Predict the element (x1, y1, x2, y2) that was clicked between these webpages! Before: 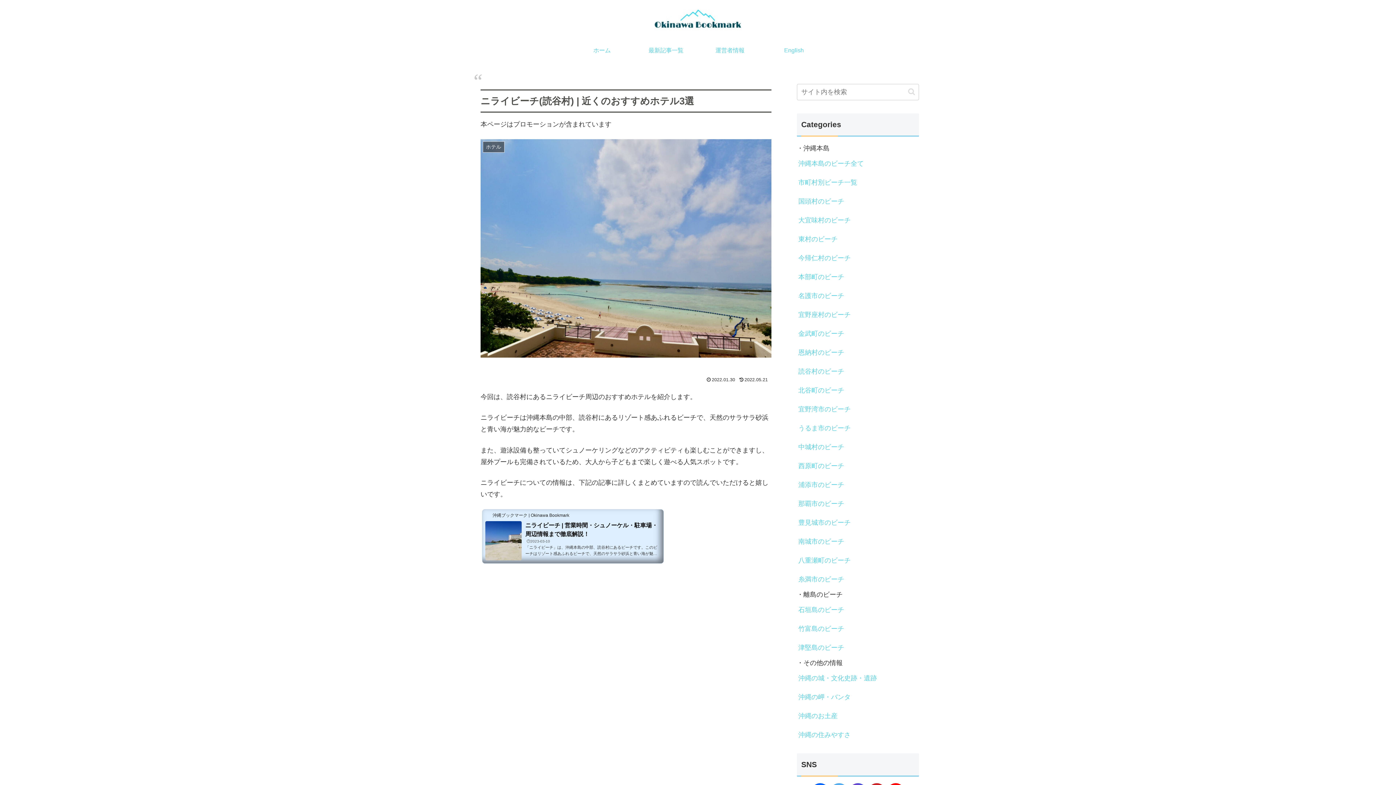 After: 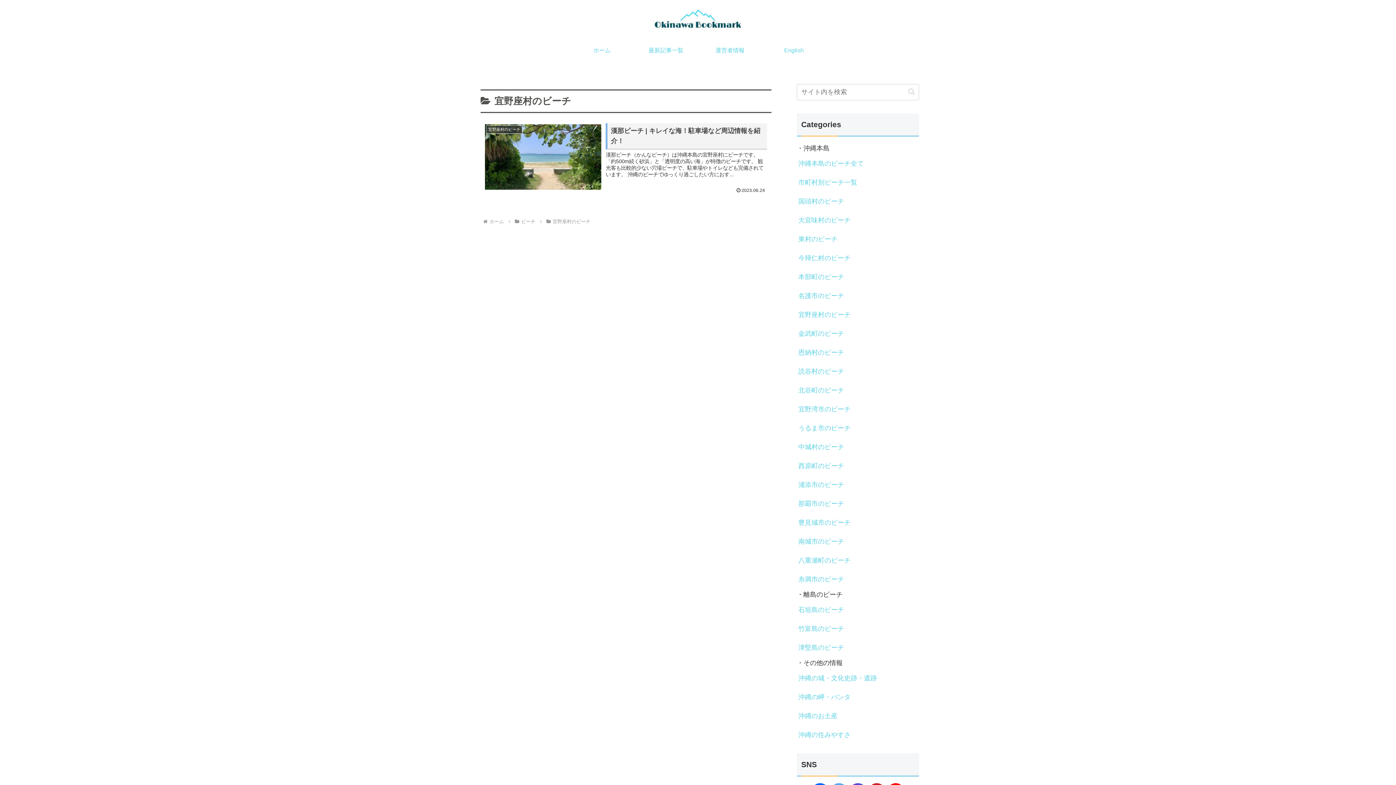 Action: bbox: (797, 305, 919, 324) label: 宜野座村のビーチ